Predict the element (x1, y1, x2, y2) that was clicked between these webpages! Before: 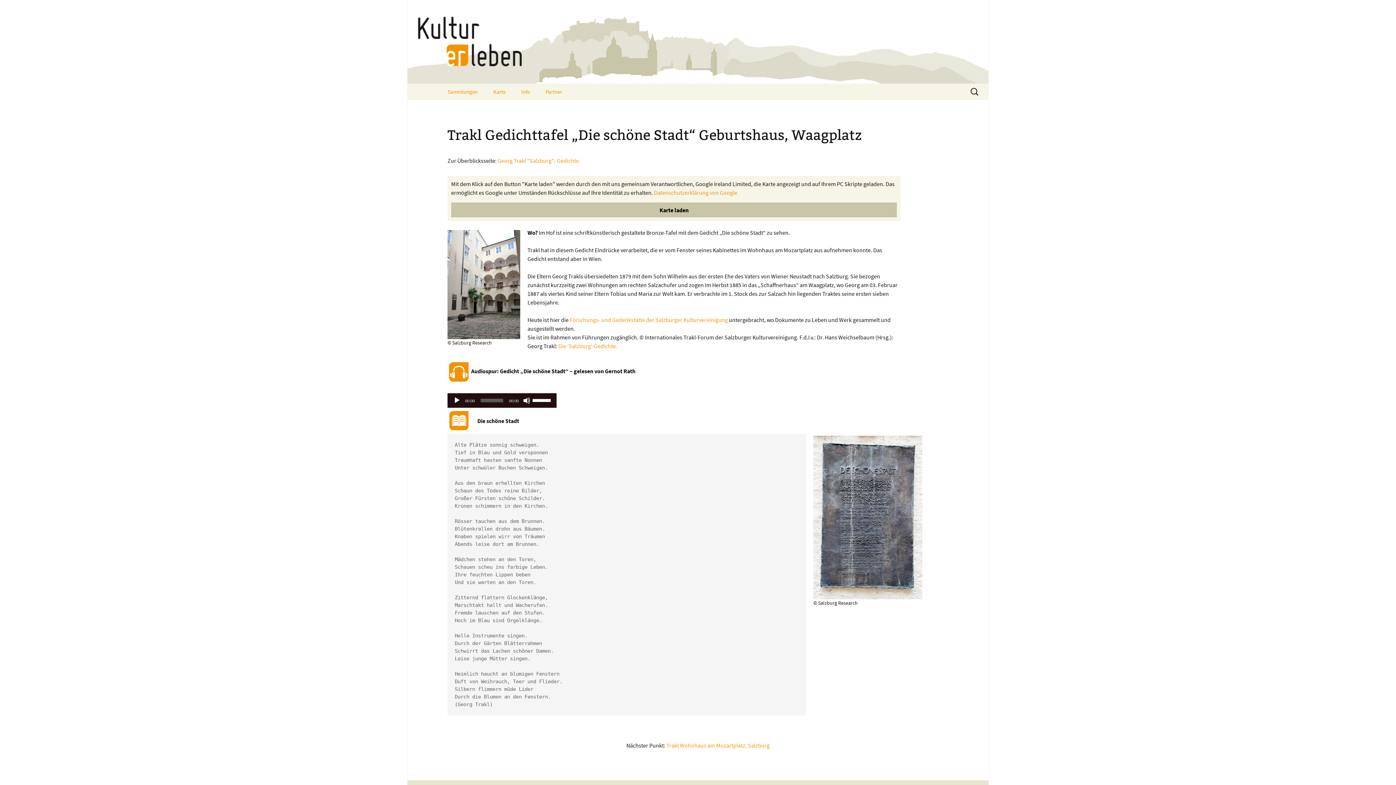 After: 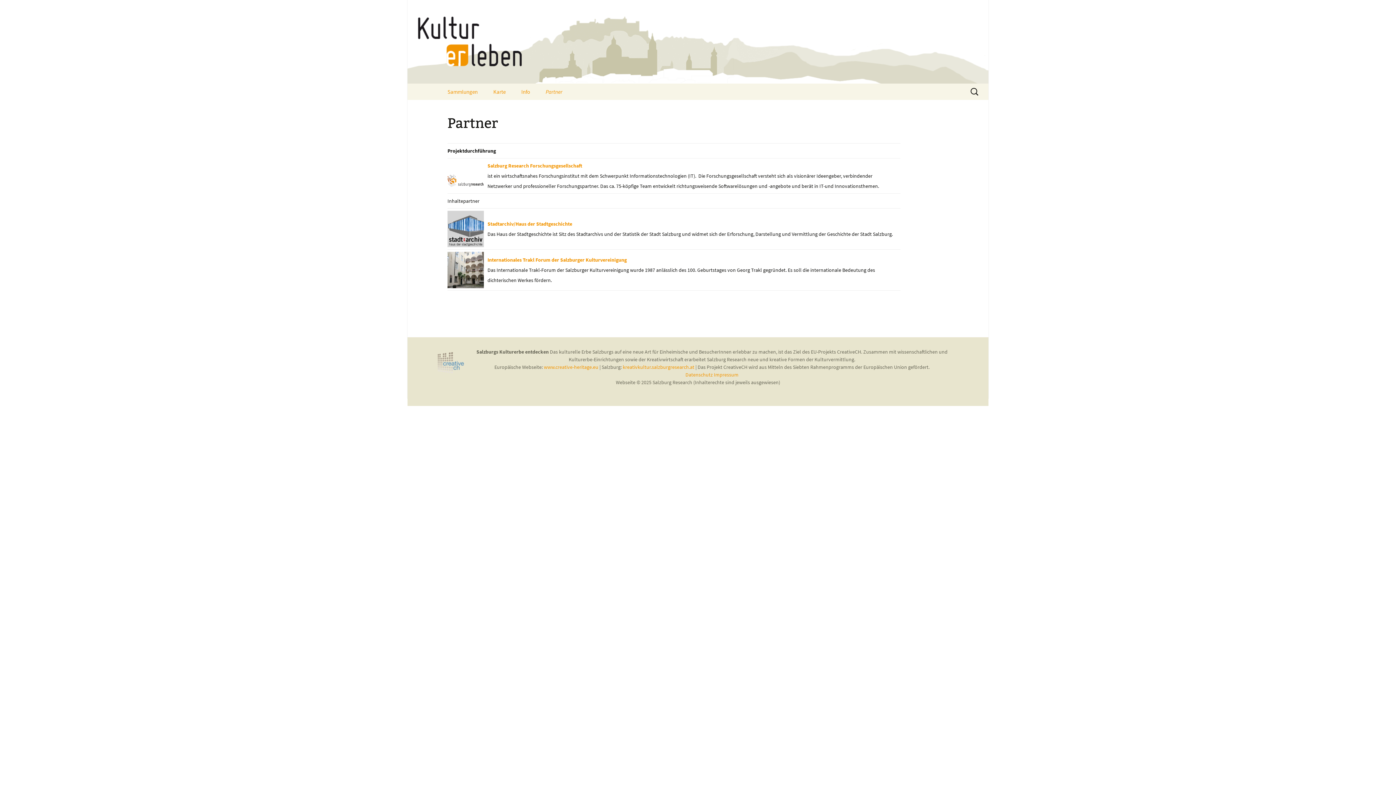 Action: bbox: (538, 83, 569, 100) label: Partner